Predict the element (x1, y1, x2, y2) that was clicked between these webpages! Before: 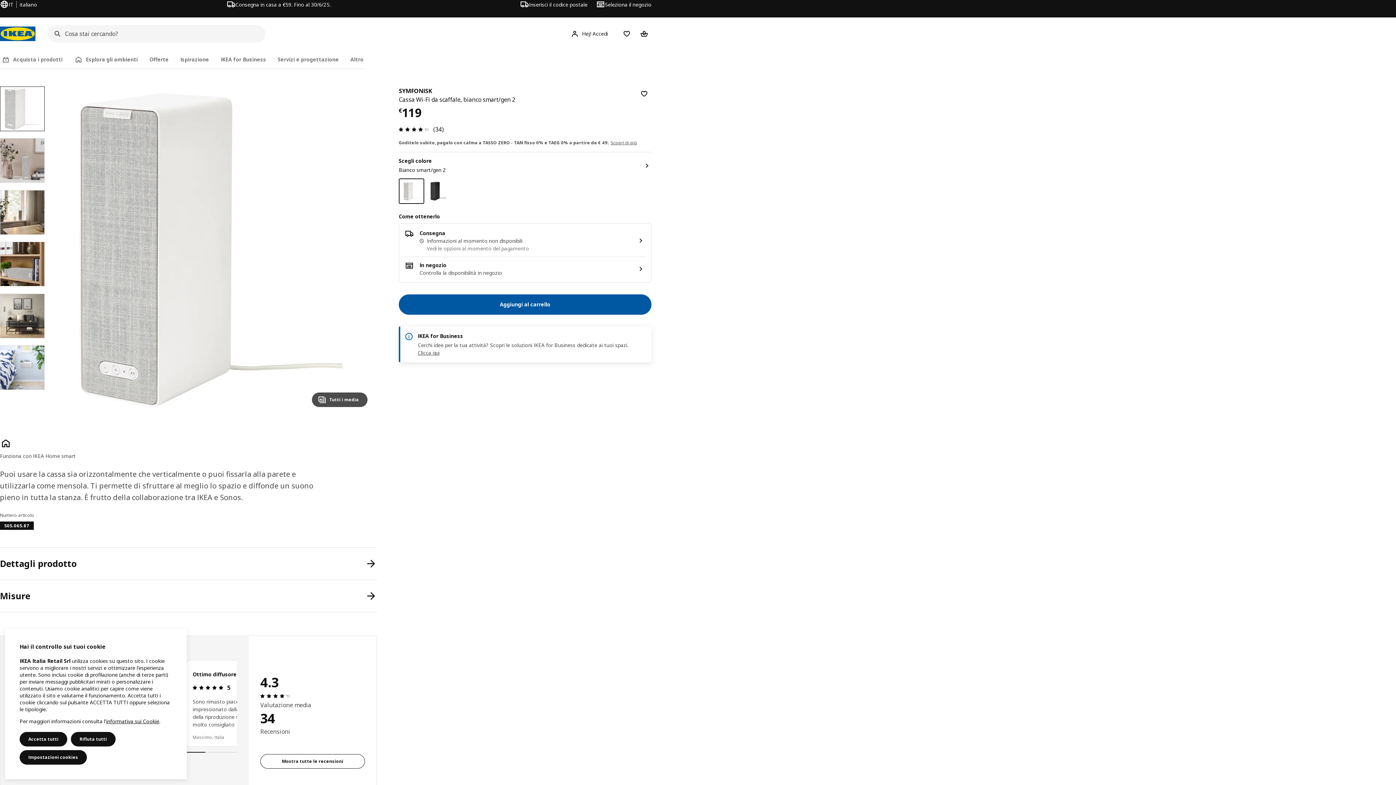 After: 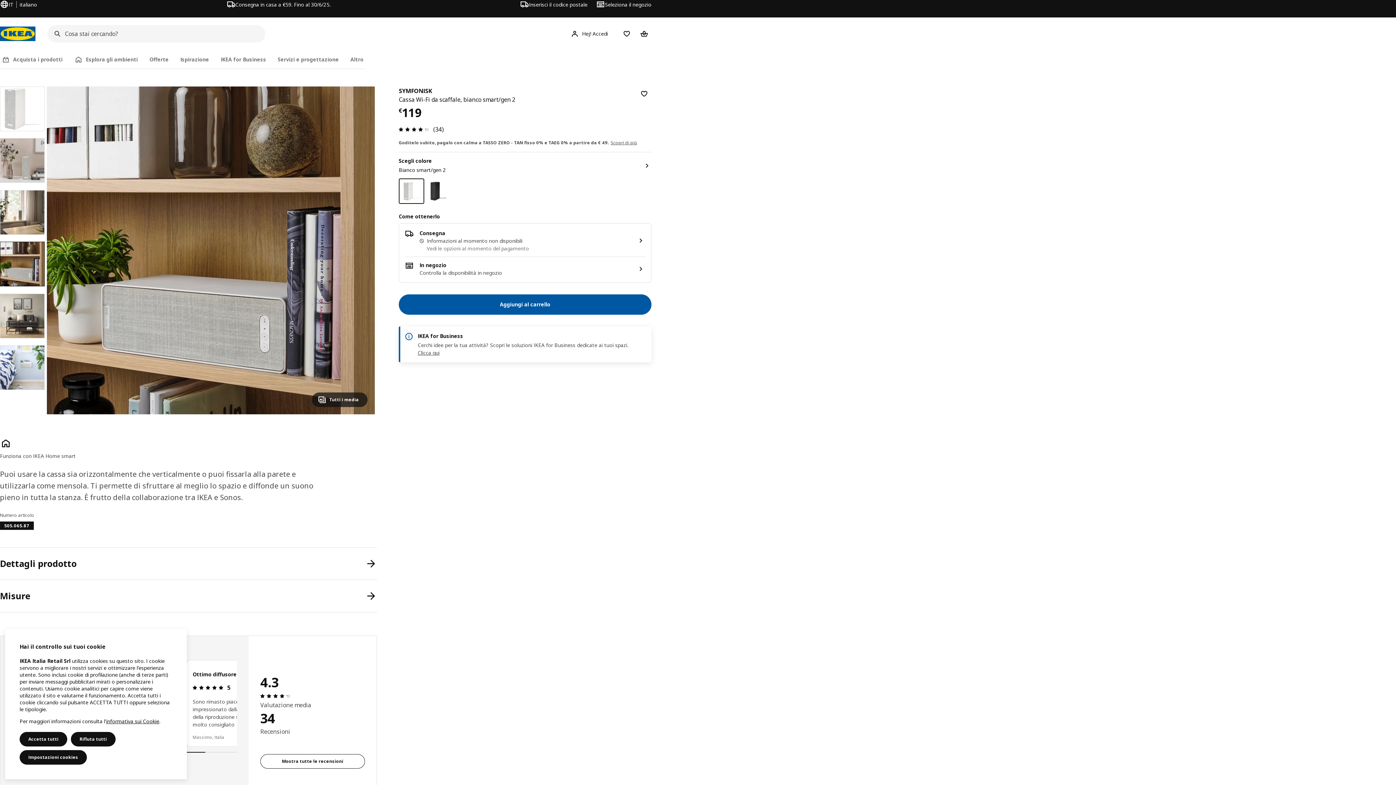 Action: label: Seleziona la foto prodotto 4 di 6, SYMFONISK Cassa Wi-Fi da scaffale, bianco smart/gen 2 bbox: (0, 241, 44, 286)